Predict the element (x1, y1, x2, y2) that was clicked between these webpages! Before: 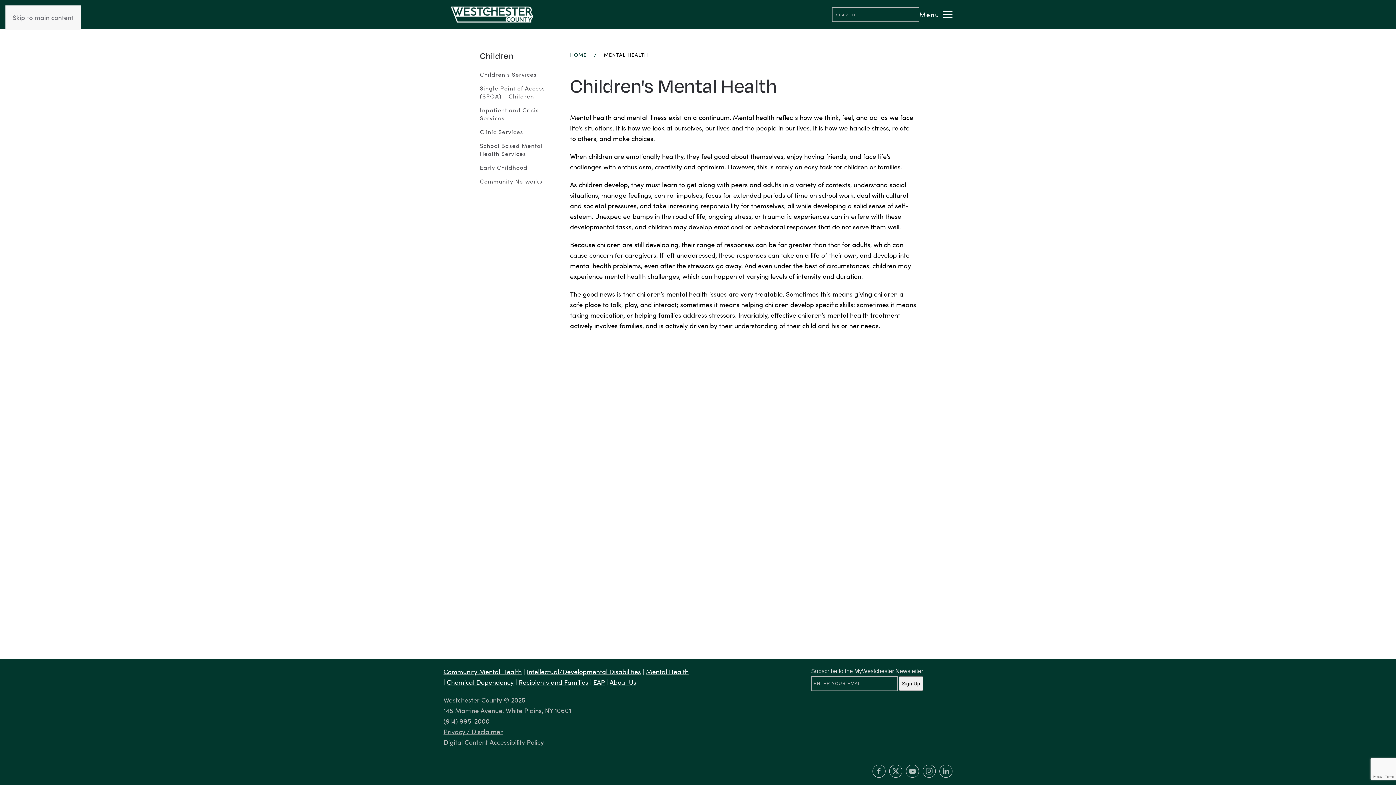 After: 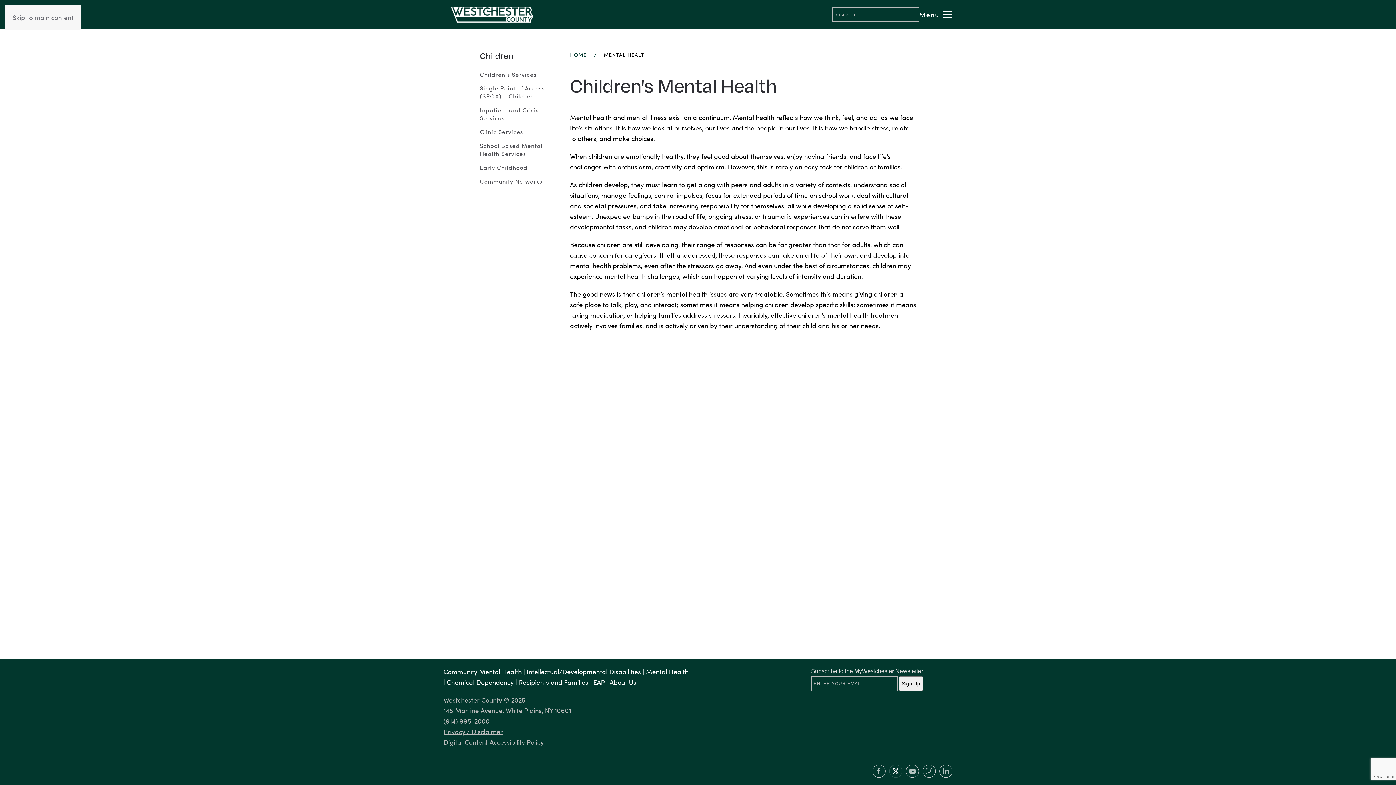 Action: label: X/Twitter bbox: (889, 765, 902, 778)